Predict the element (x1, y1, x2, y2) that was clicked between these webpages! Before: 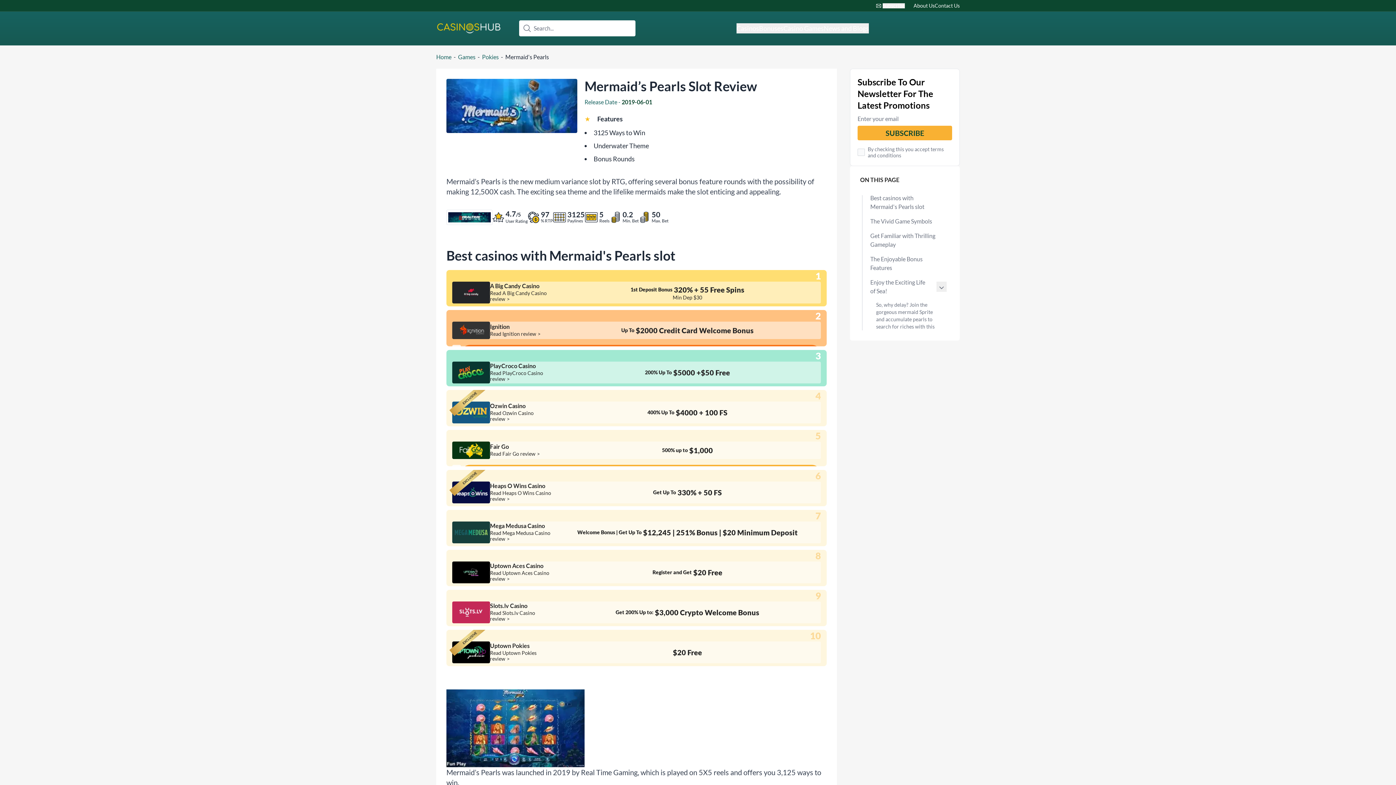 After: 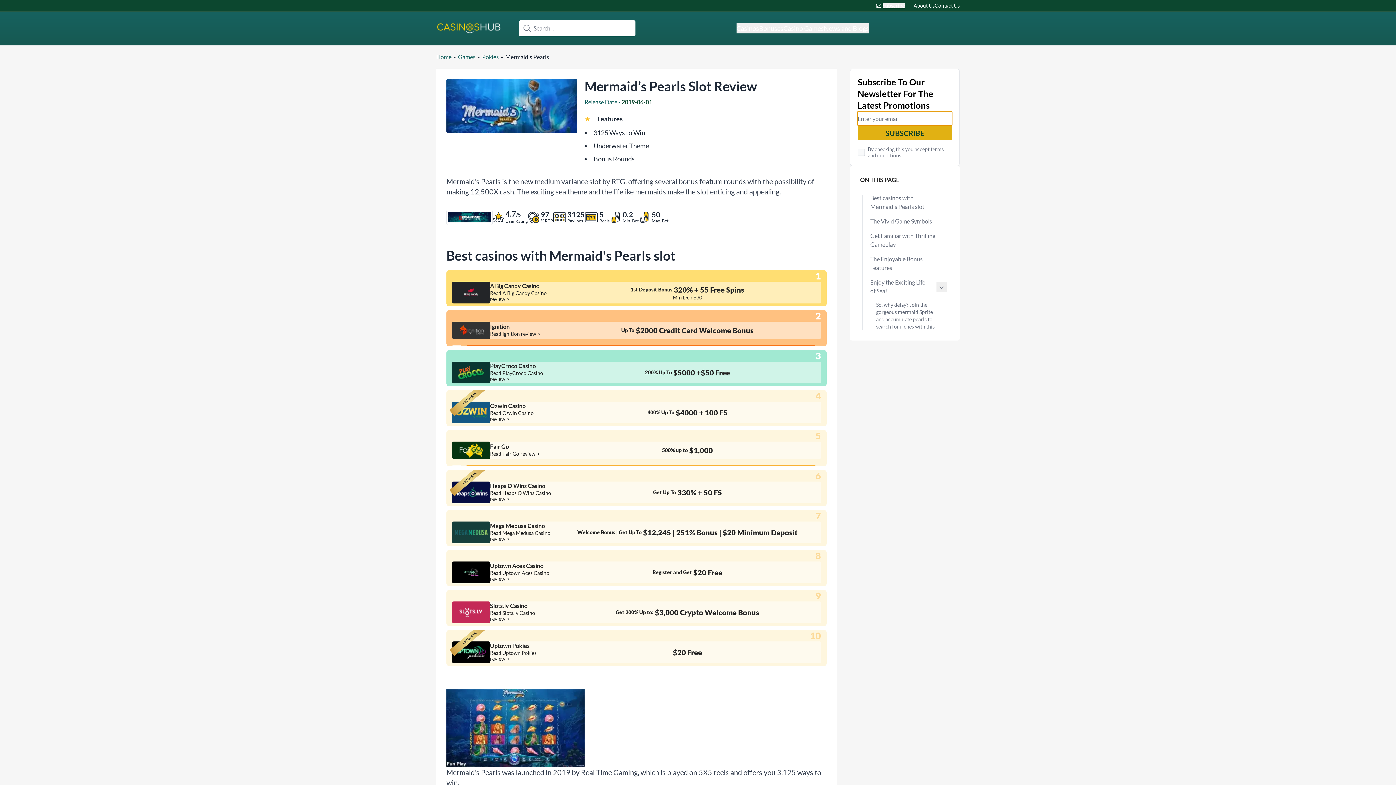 Action: label: SUBSCRIBE bbox: (857, 125, 952, 140)